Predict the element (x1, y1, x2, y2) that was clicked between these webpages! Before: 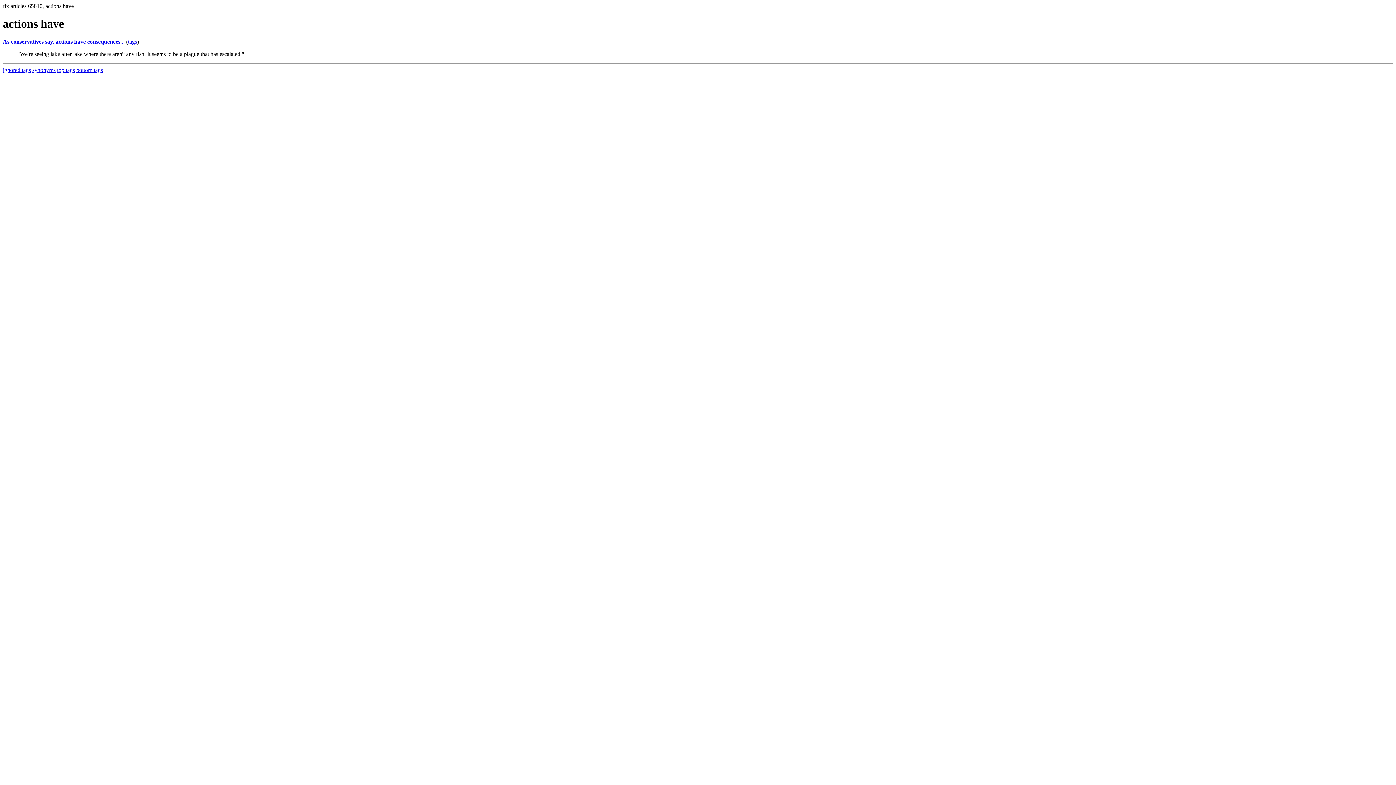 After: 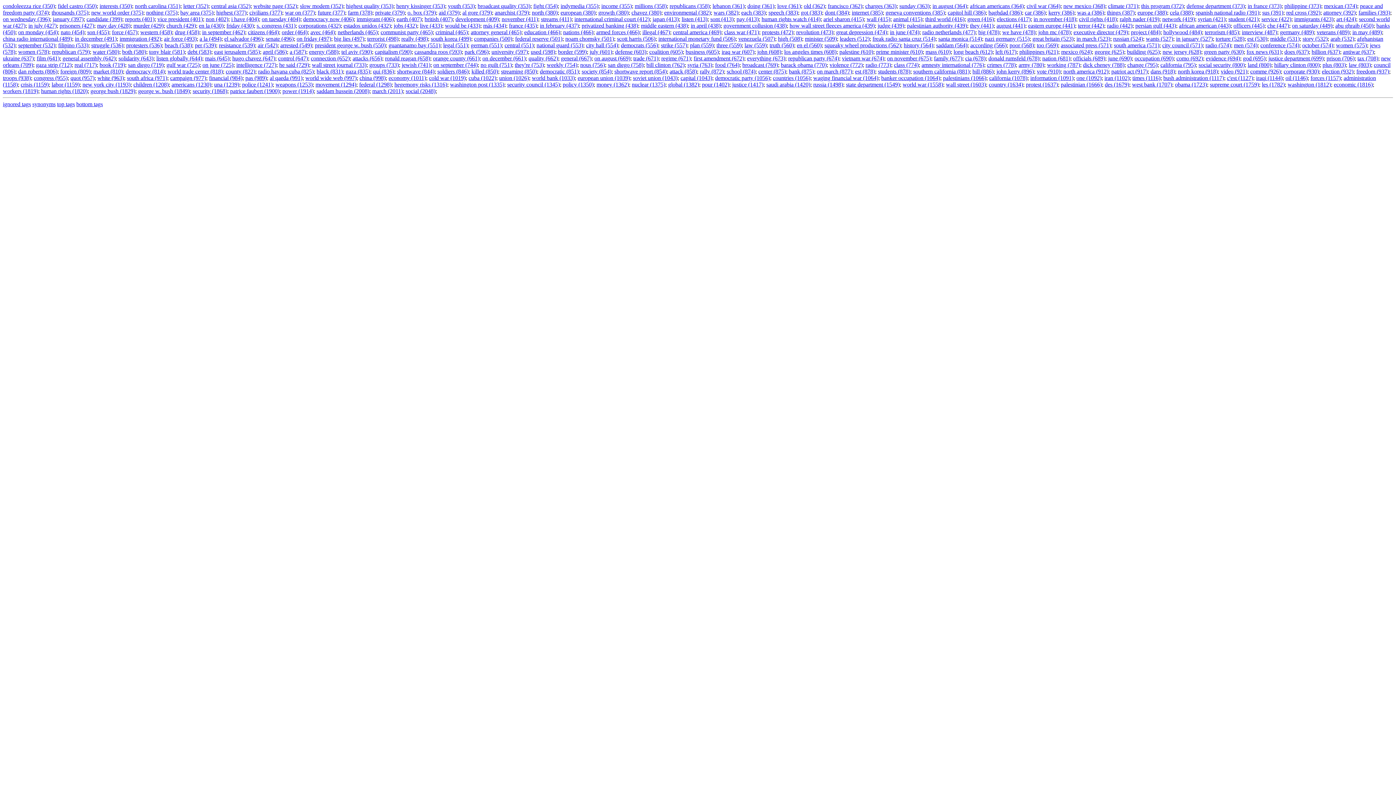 Action: label: top tags bbox: (57, 66, 74, 73)